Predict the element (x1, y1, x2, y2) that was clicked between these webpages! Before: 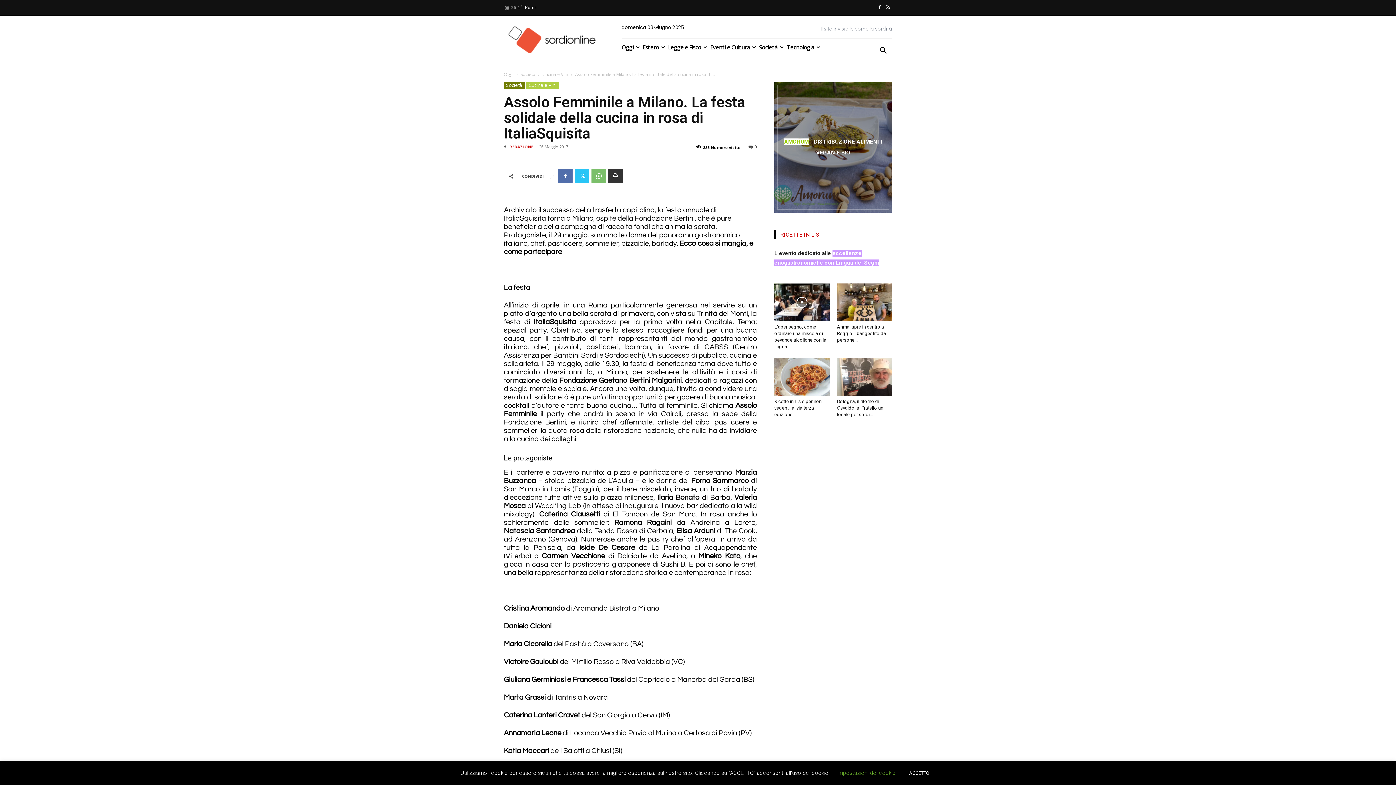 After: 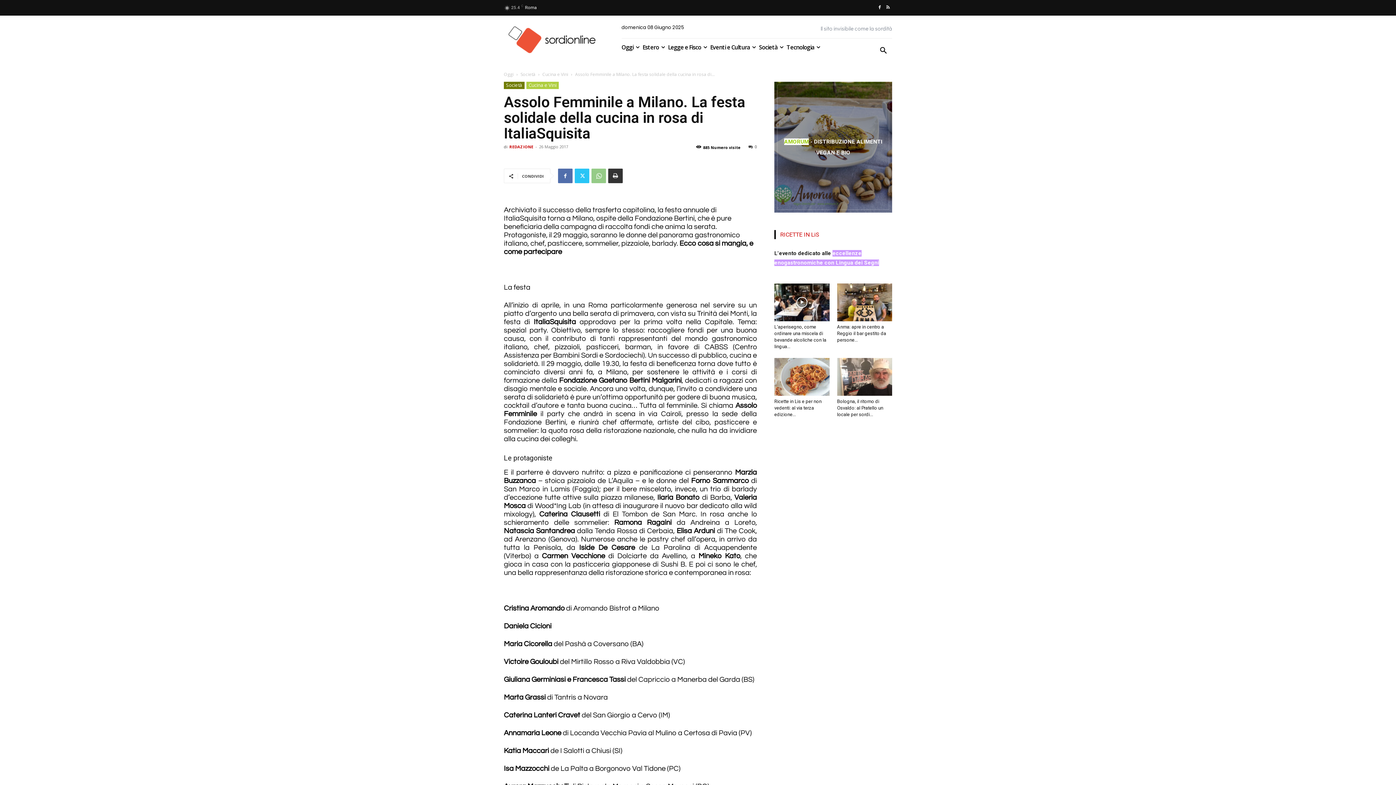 Action: bbox: (591, 168, 606, 183)